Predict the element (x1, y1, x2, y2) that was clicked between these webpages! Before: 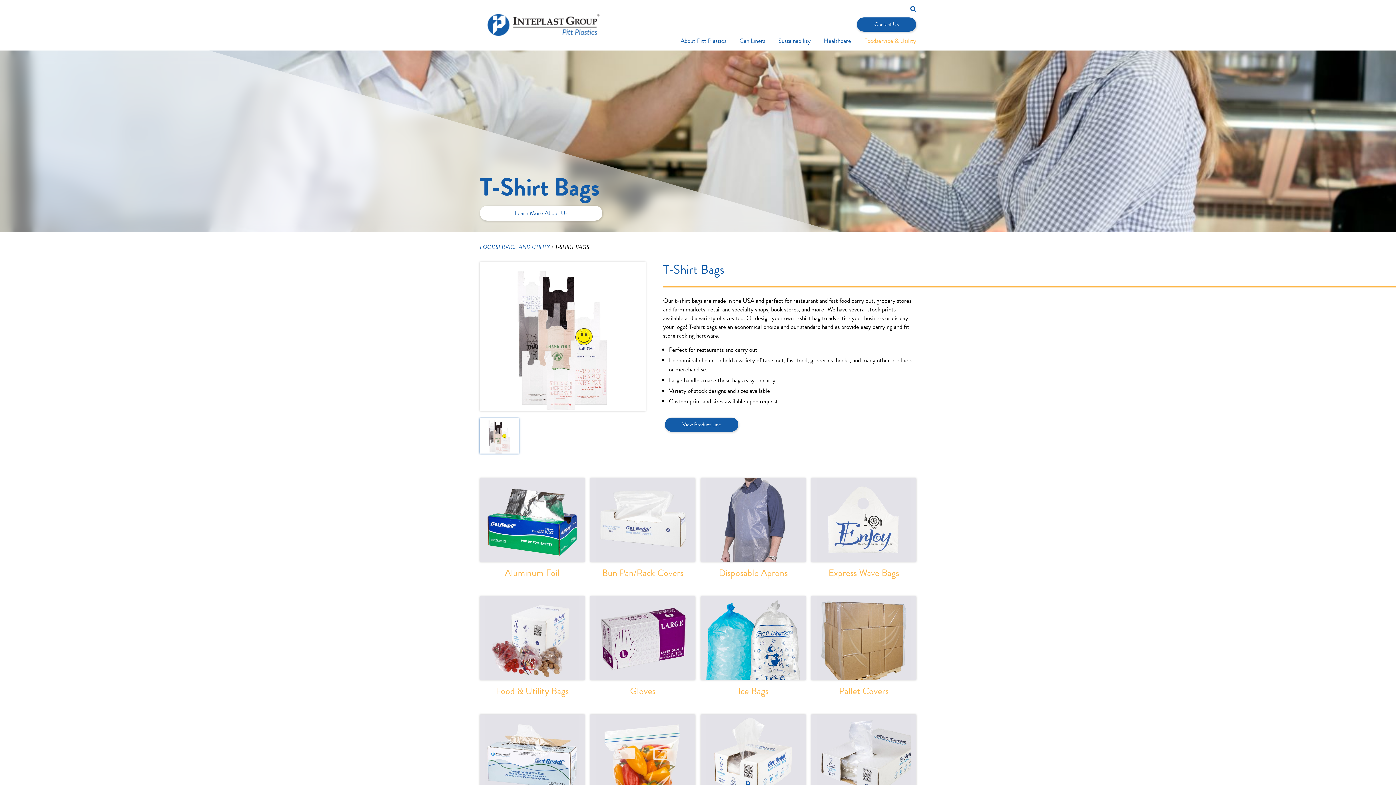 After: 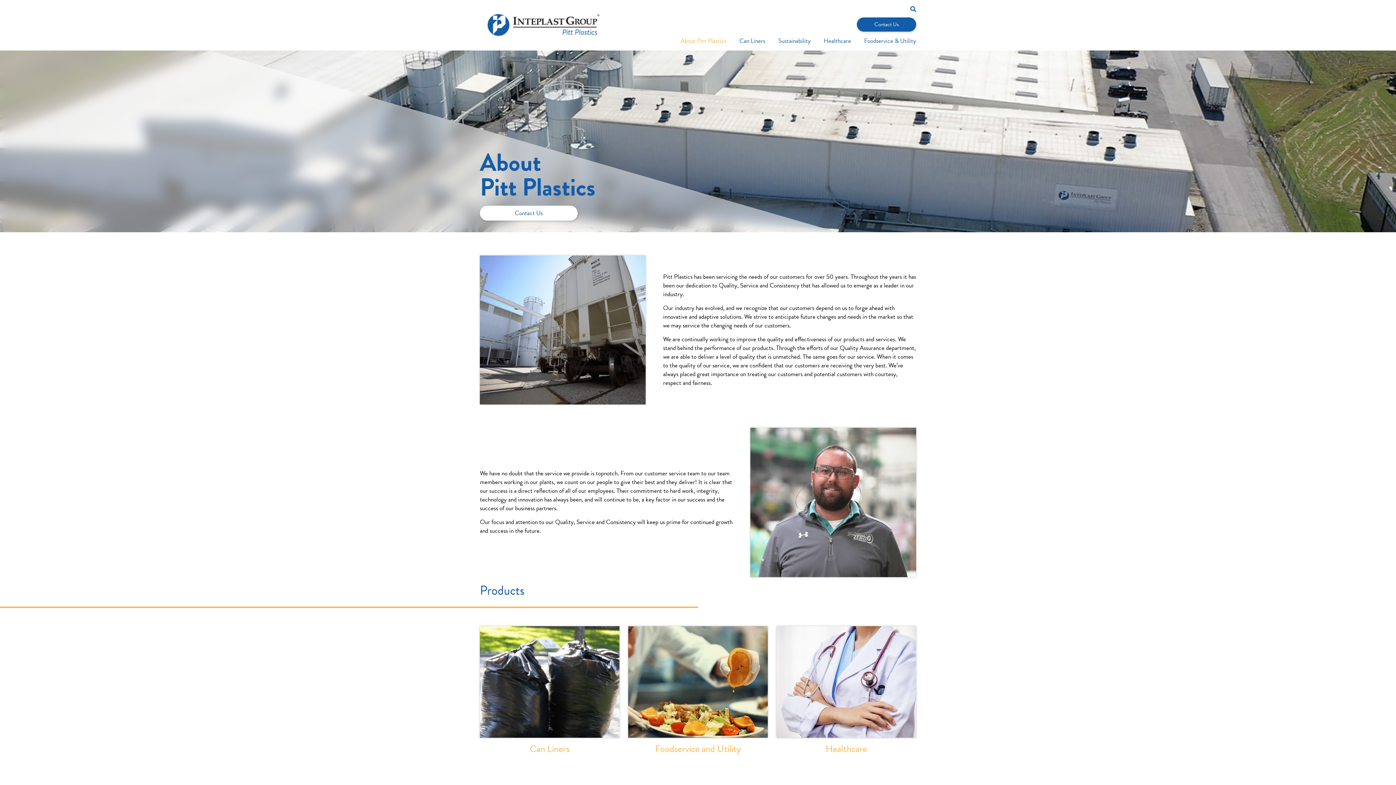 Action: bbox: (680, 31, 726, 50) label: About Pitt Plastics